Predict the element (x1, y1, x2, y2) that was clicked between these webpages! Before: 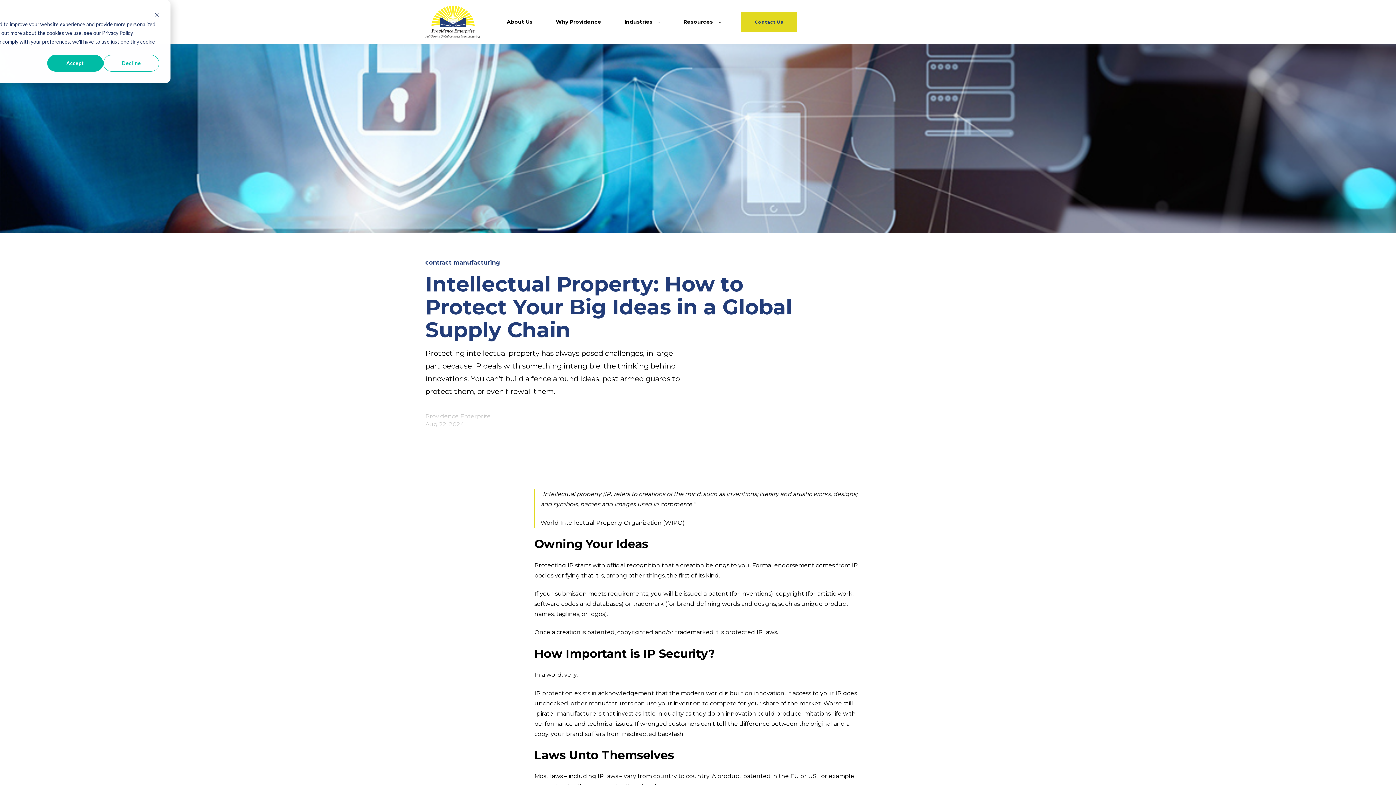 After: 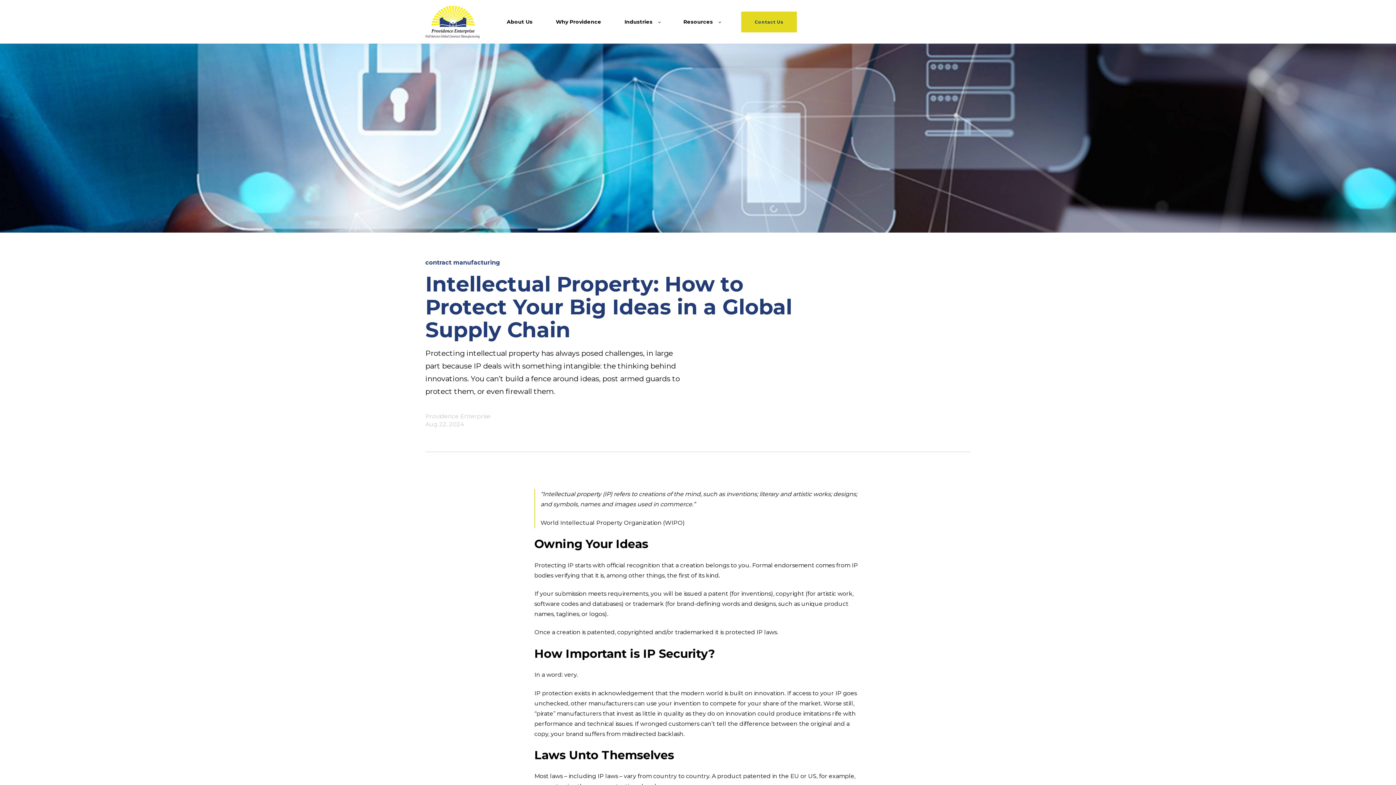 Action: label: Accept bbox: (47, 54, 103, 71)